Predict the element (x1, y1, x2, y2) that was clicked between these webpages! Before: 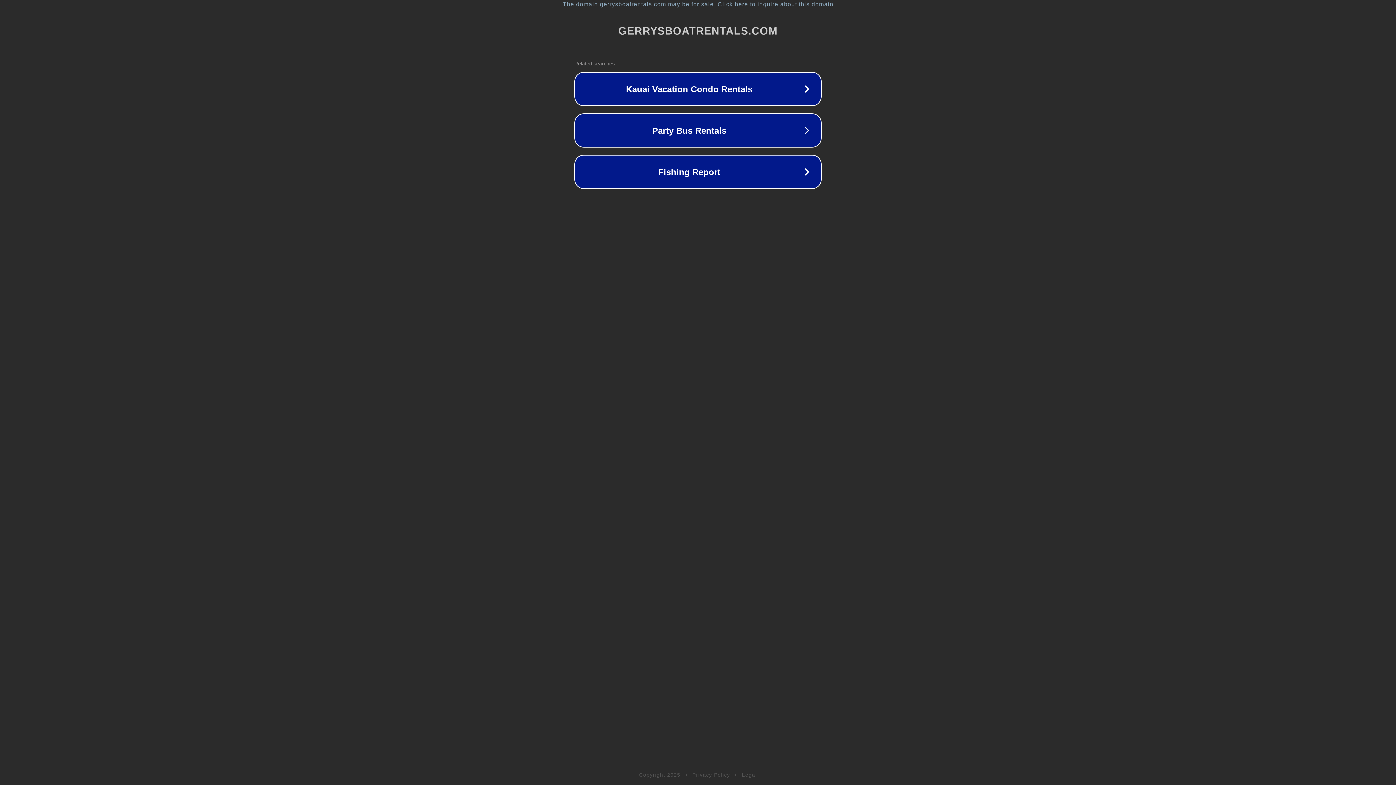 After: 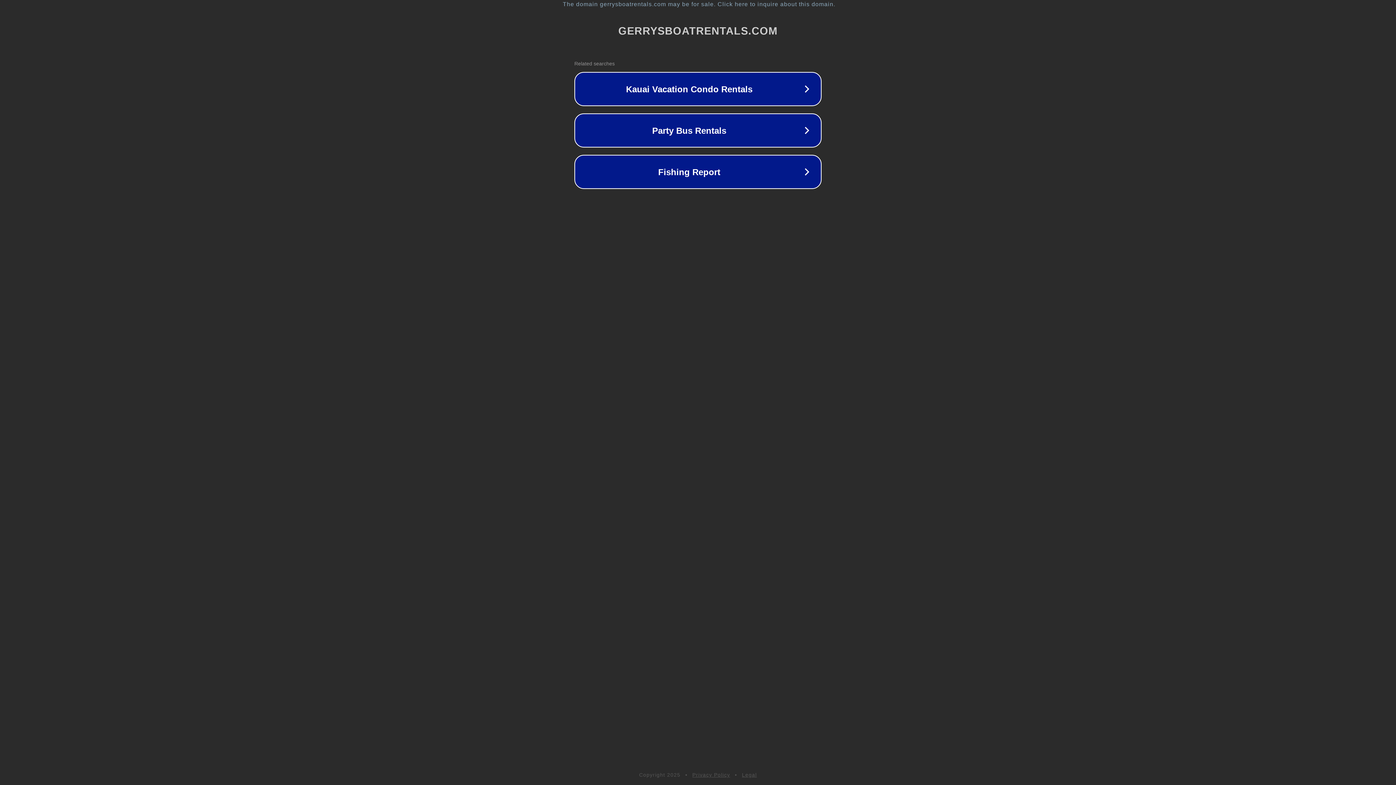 Action: label: Privacy Policy bbox: (692, 772, 730, 778)